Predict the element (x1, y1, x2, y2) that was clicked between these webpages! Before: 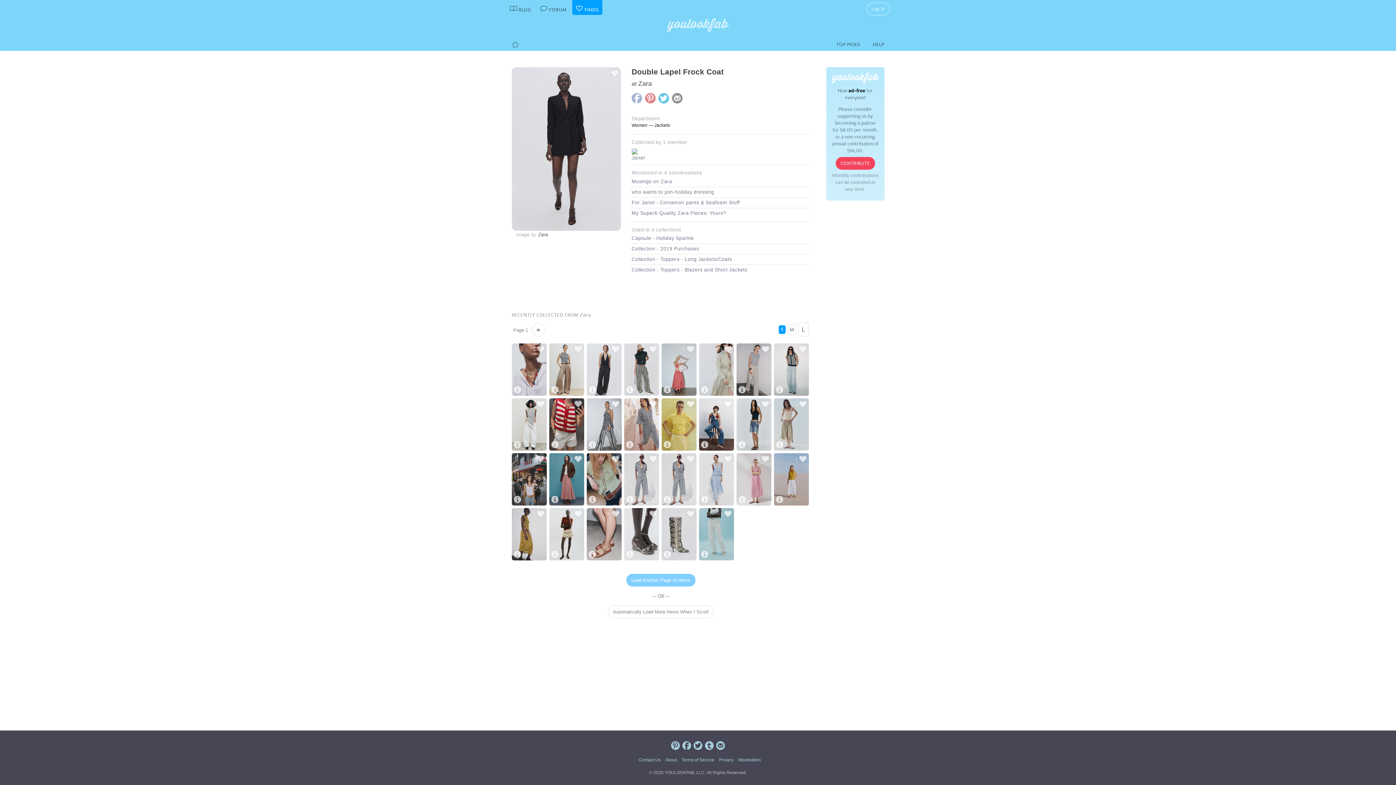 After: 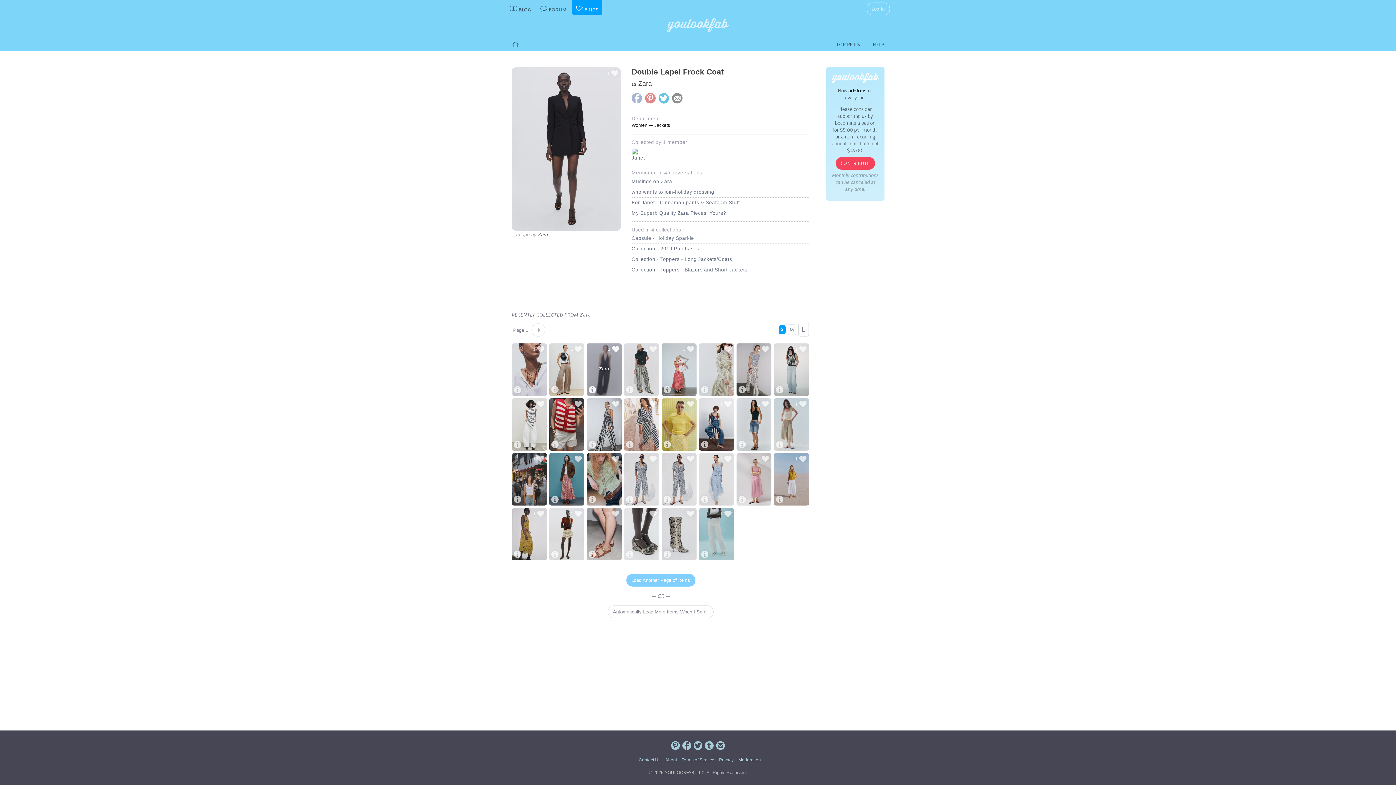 Action: bbox: (586, 343, 621, 395) label: Zara